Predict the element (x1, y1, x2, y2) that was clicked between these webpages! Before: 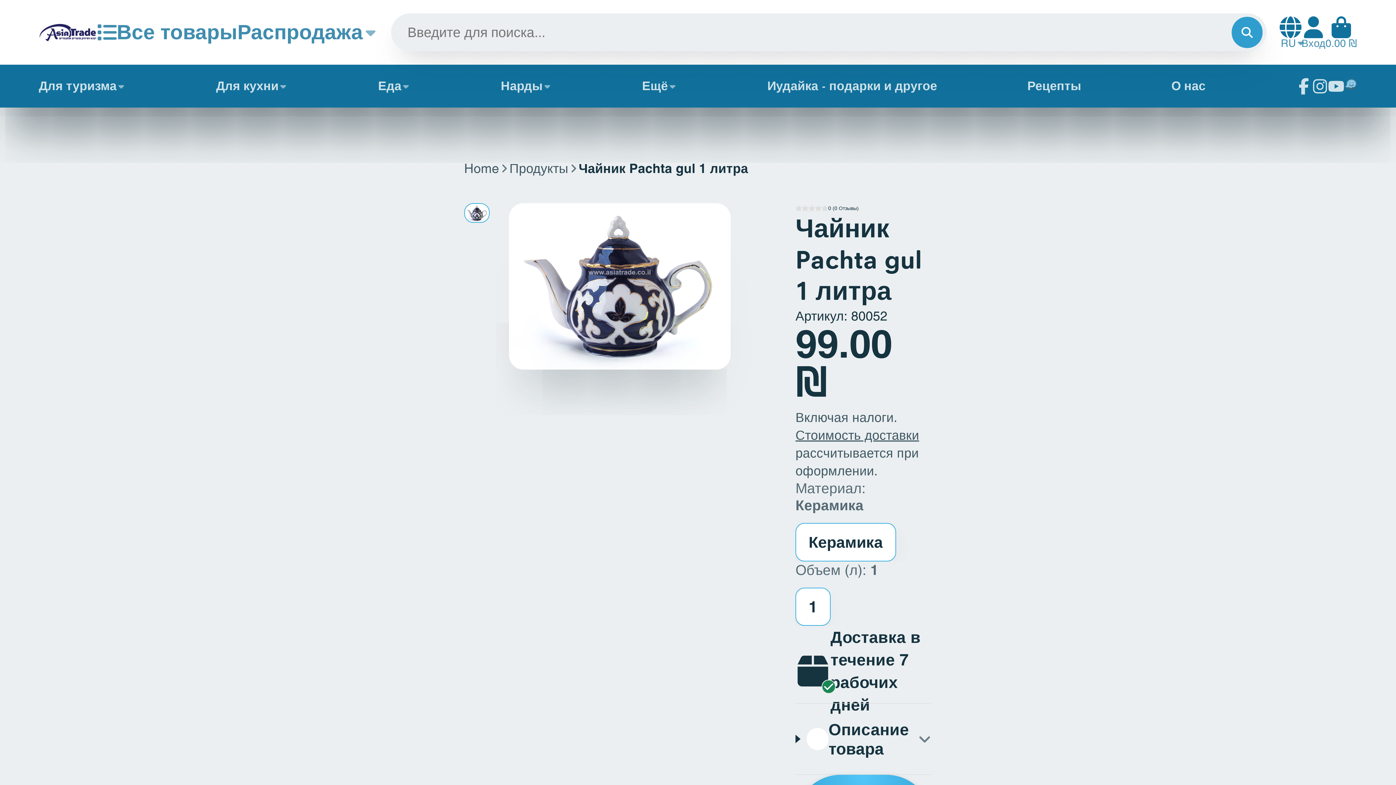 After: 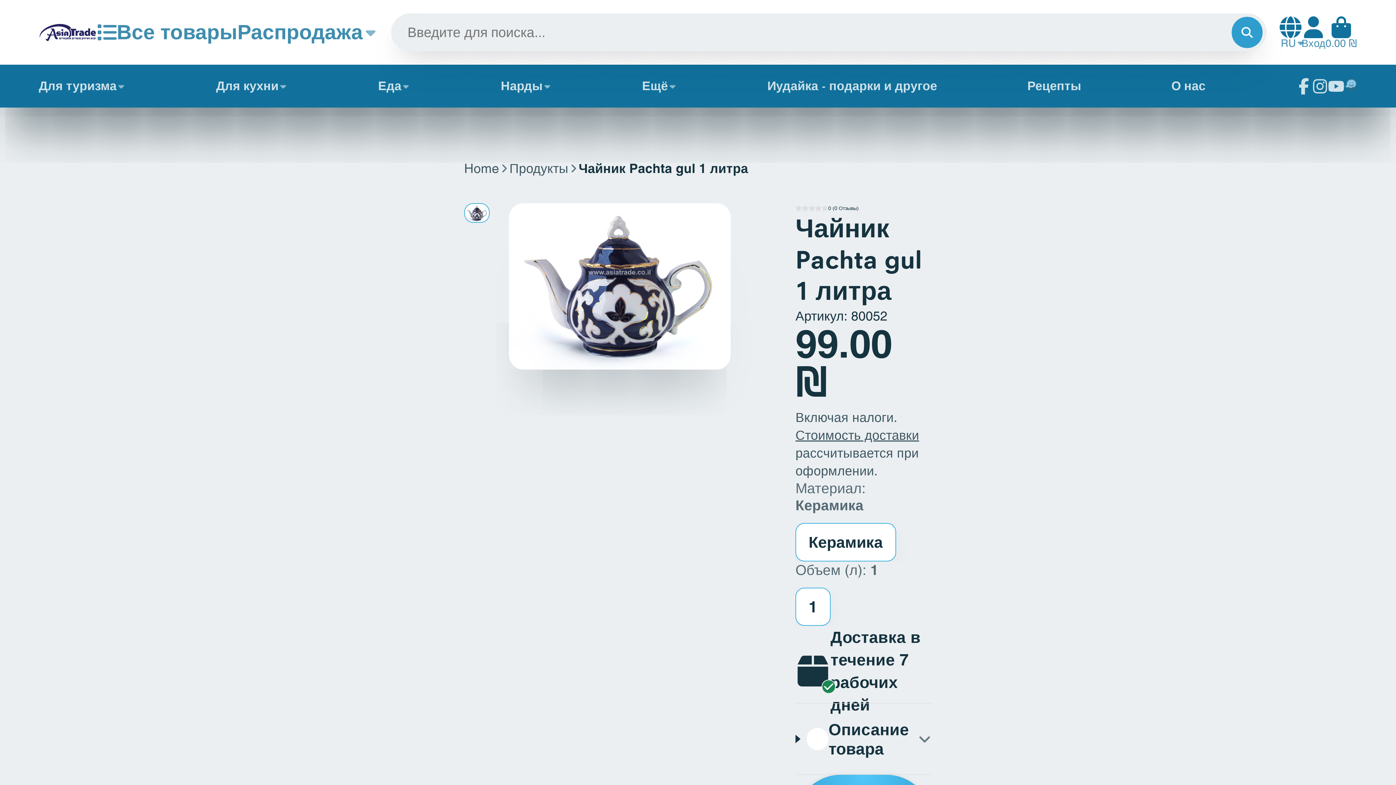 Action: bbox: (216, 64, 287, 107) label: Для кухни